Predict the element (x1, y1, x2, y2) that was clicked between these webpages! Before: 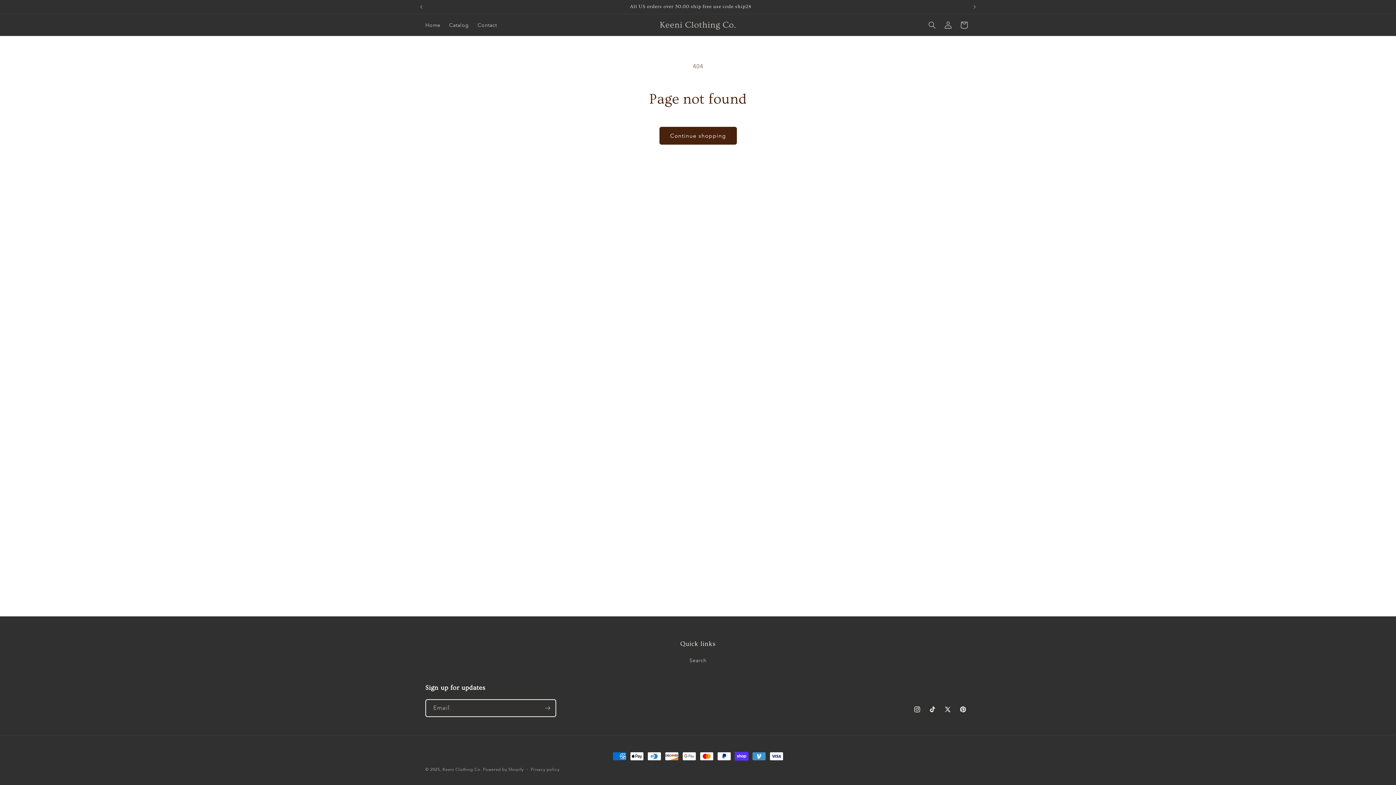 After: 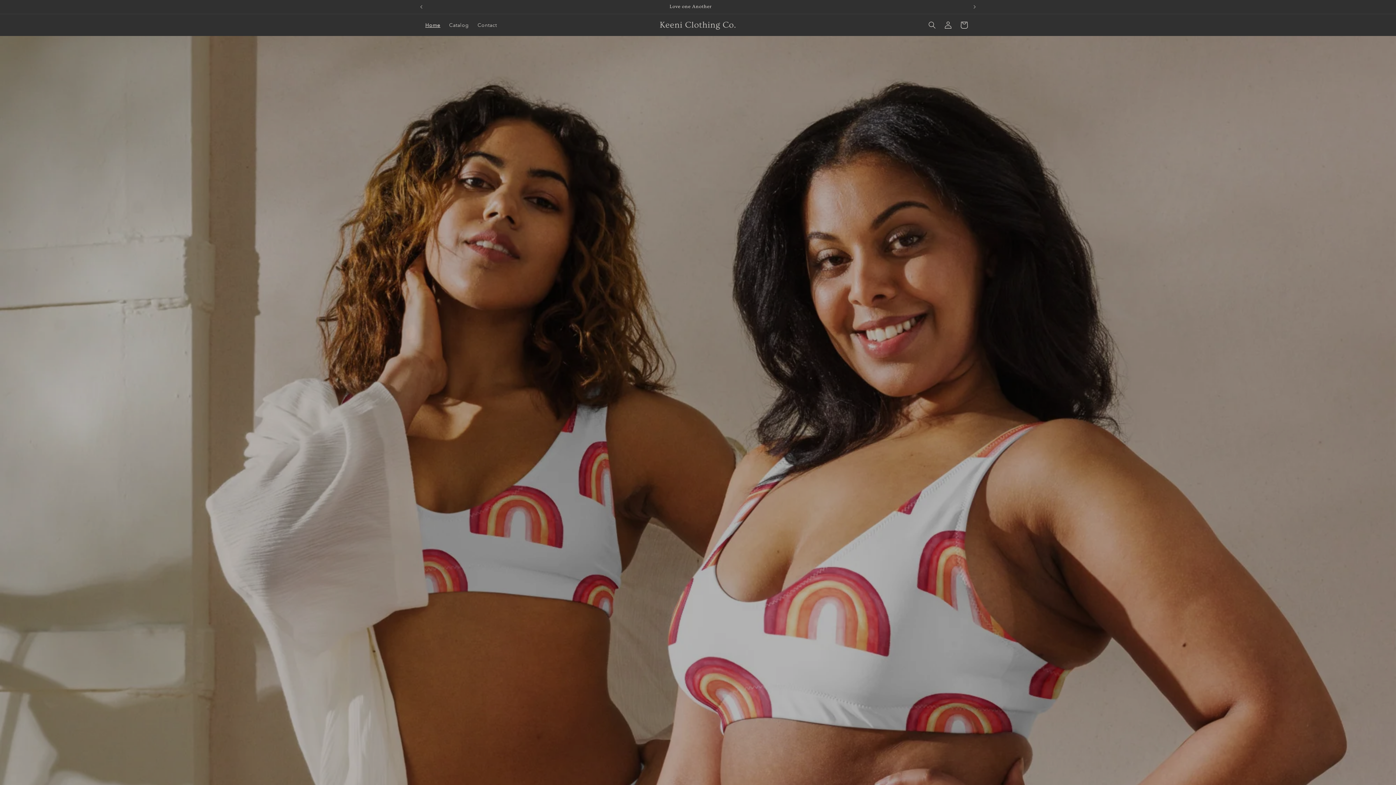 Action: bbox: (421, 17, 444, 32) label: Home